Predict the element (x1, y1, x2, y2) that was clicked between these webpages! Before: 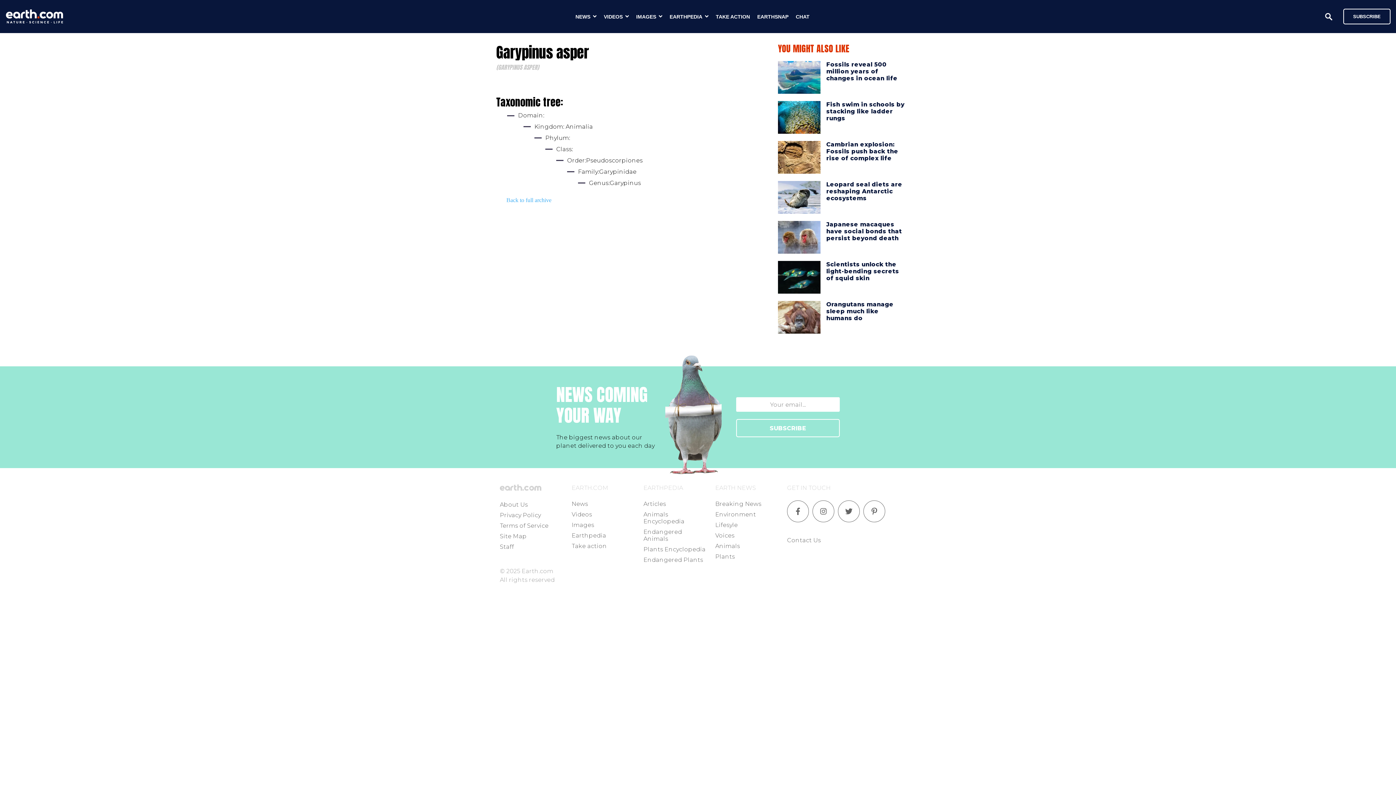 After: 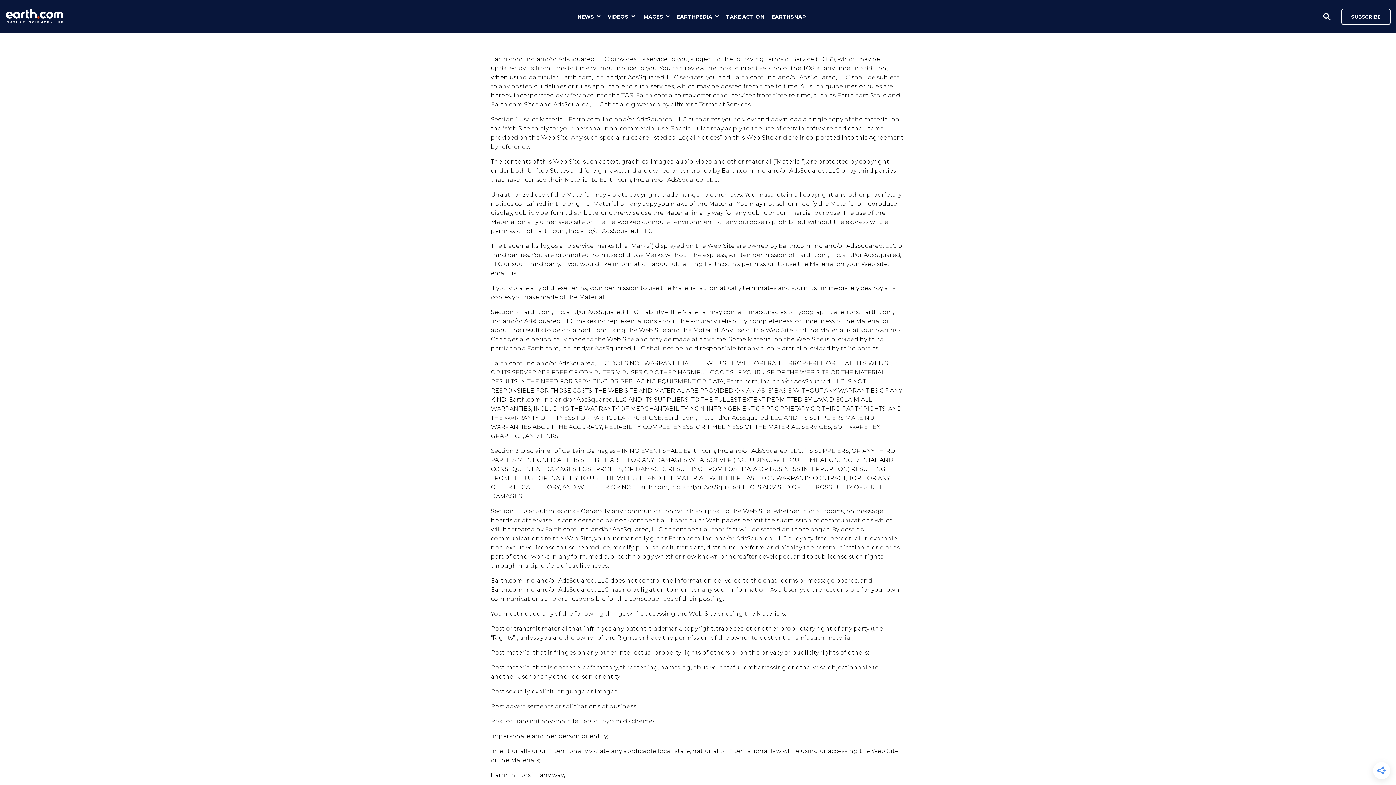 Action: label: Terms of Service bbox: (500, 522, 548, 529)